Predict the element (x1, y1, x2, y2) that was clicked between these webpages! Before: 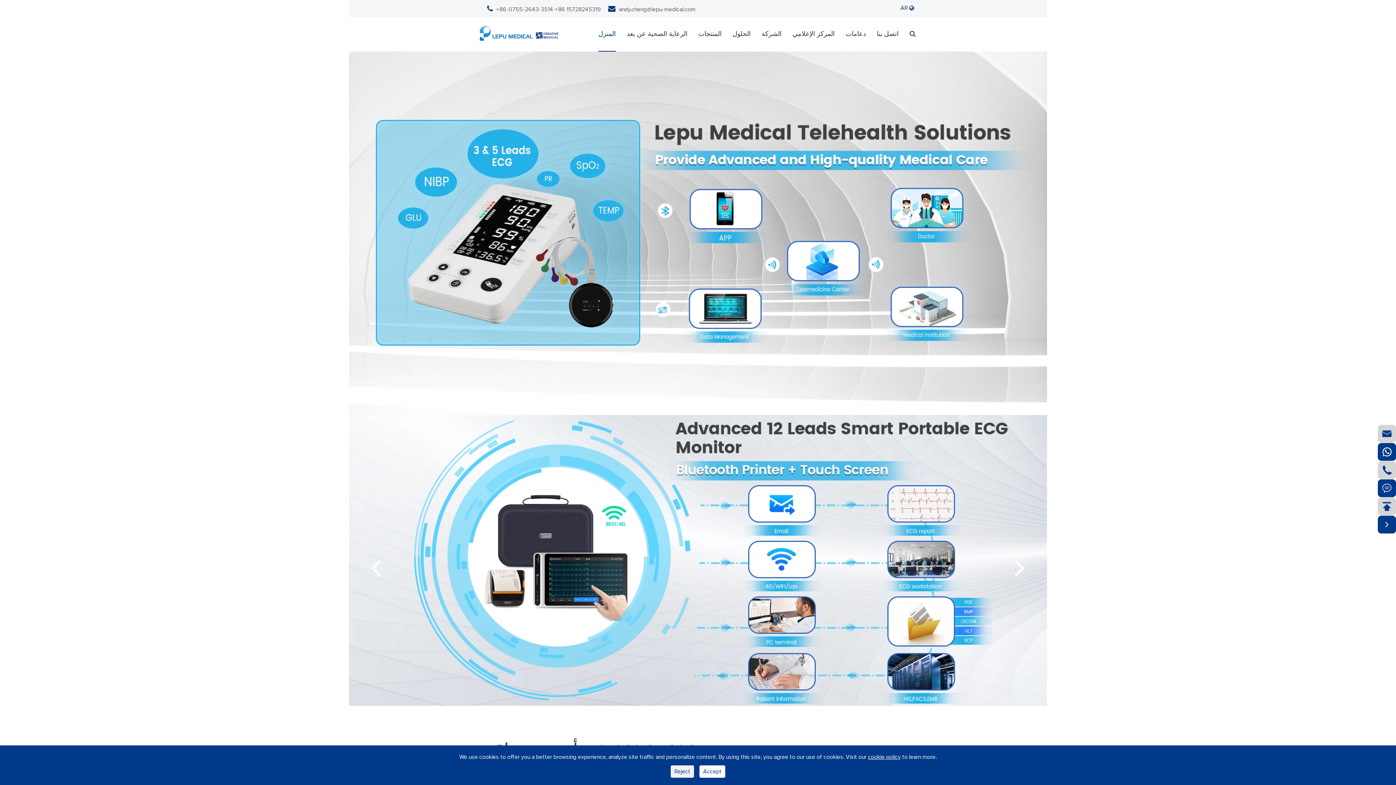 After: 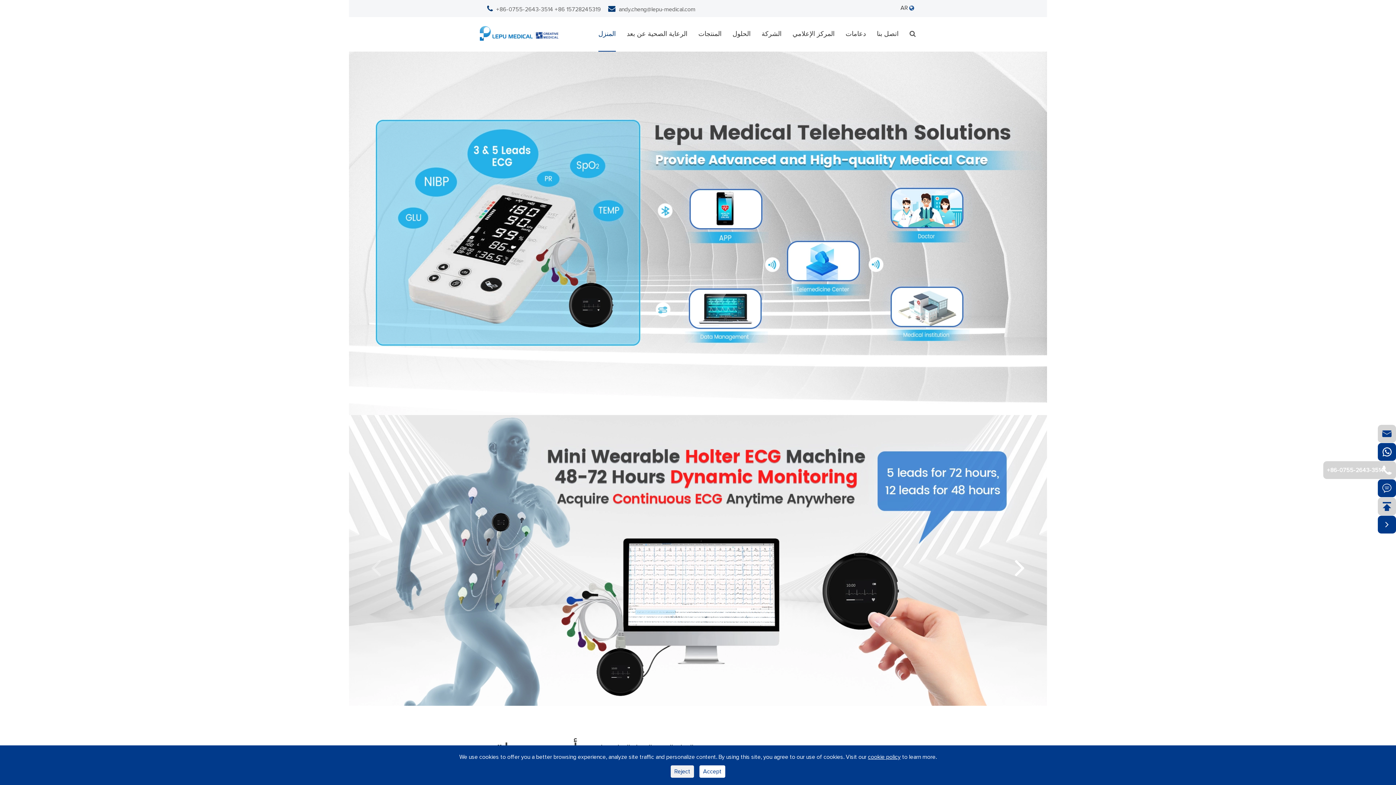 Action: label:  bbox: (1378, 461, 1396, 479)